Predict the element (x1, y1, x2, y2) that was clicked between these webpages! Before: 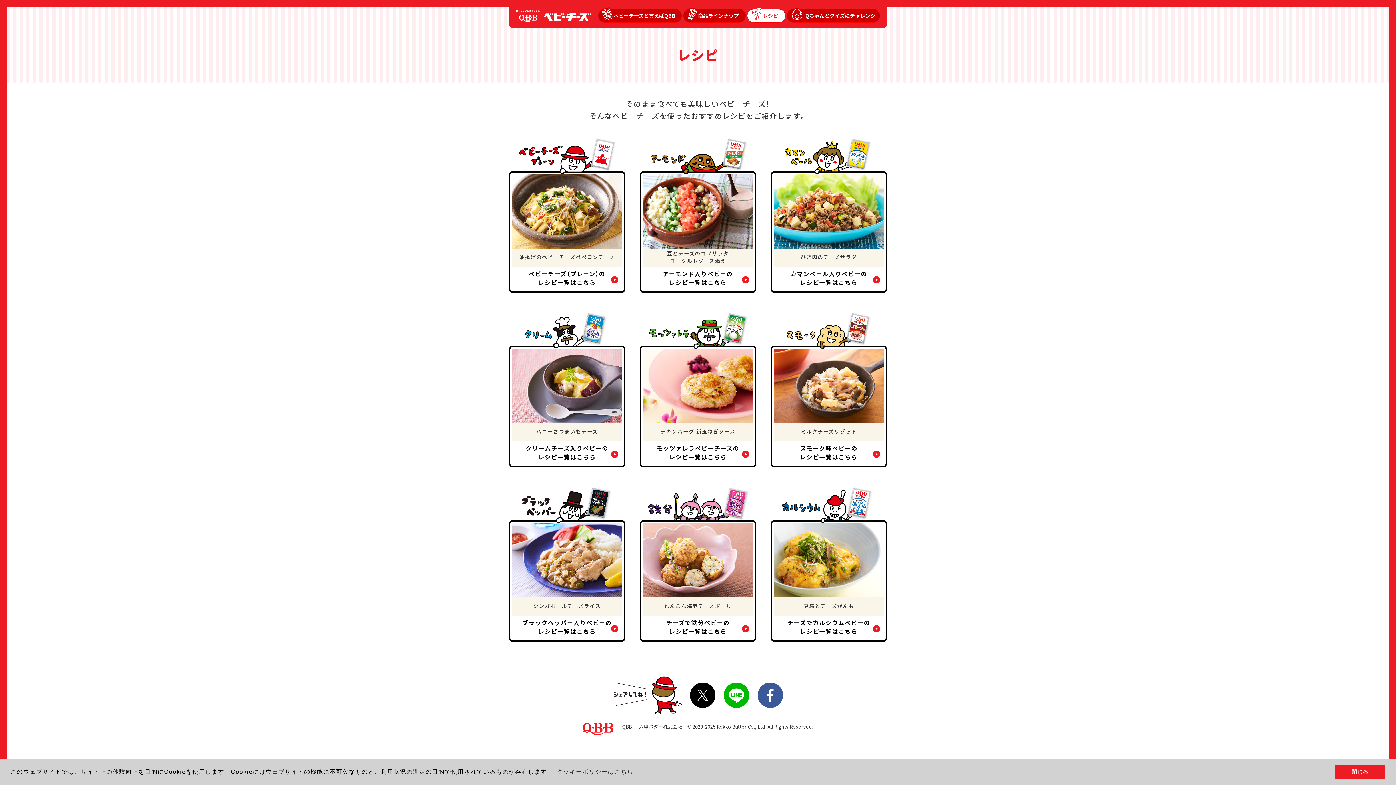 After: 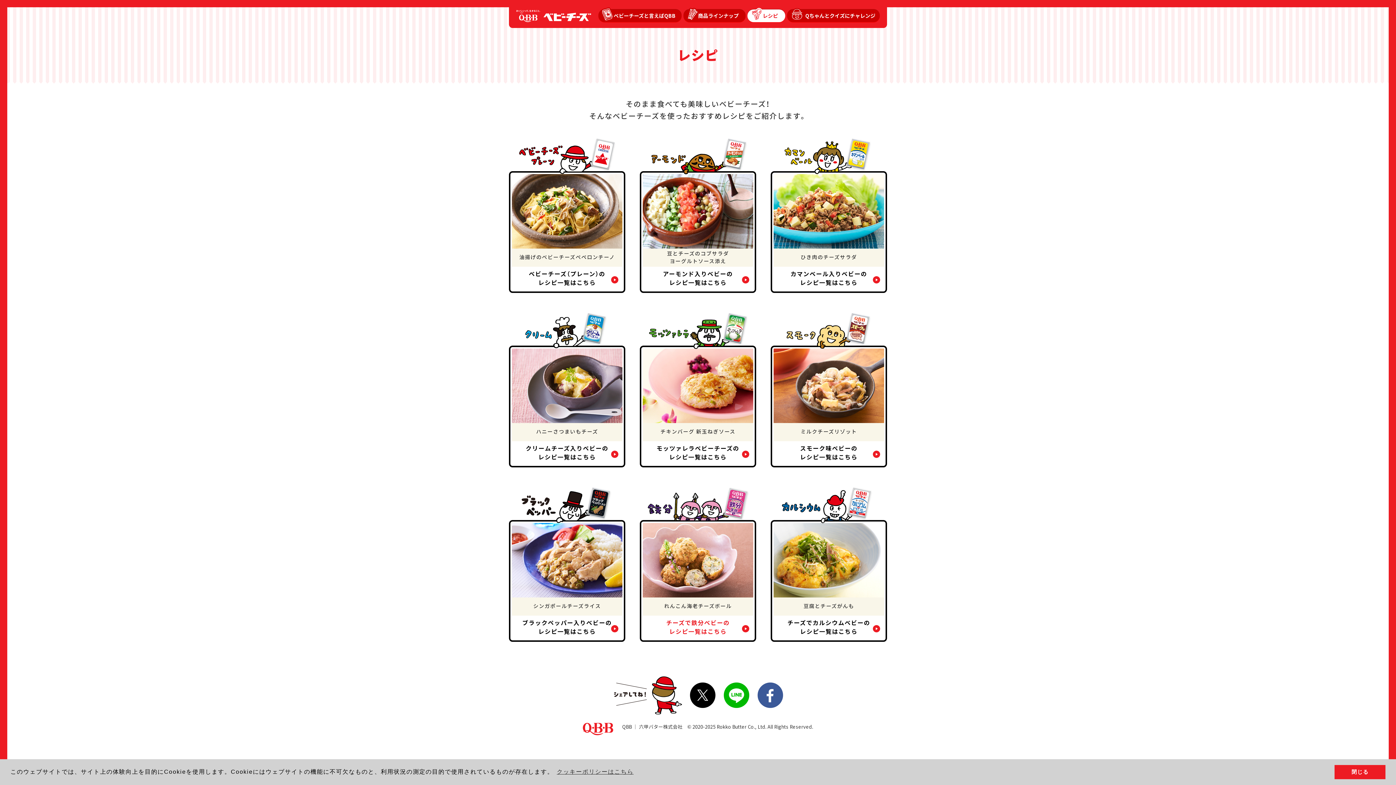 Action: bbox: (639, 615, 756, 642) label: チーズで鉄分ベビーの
レシピ一覧はこちら